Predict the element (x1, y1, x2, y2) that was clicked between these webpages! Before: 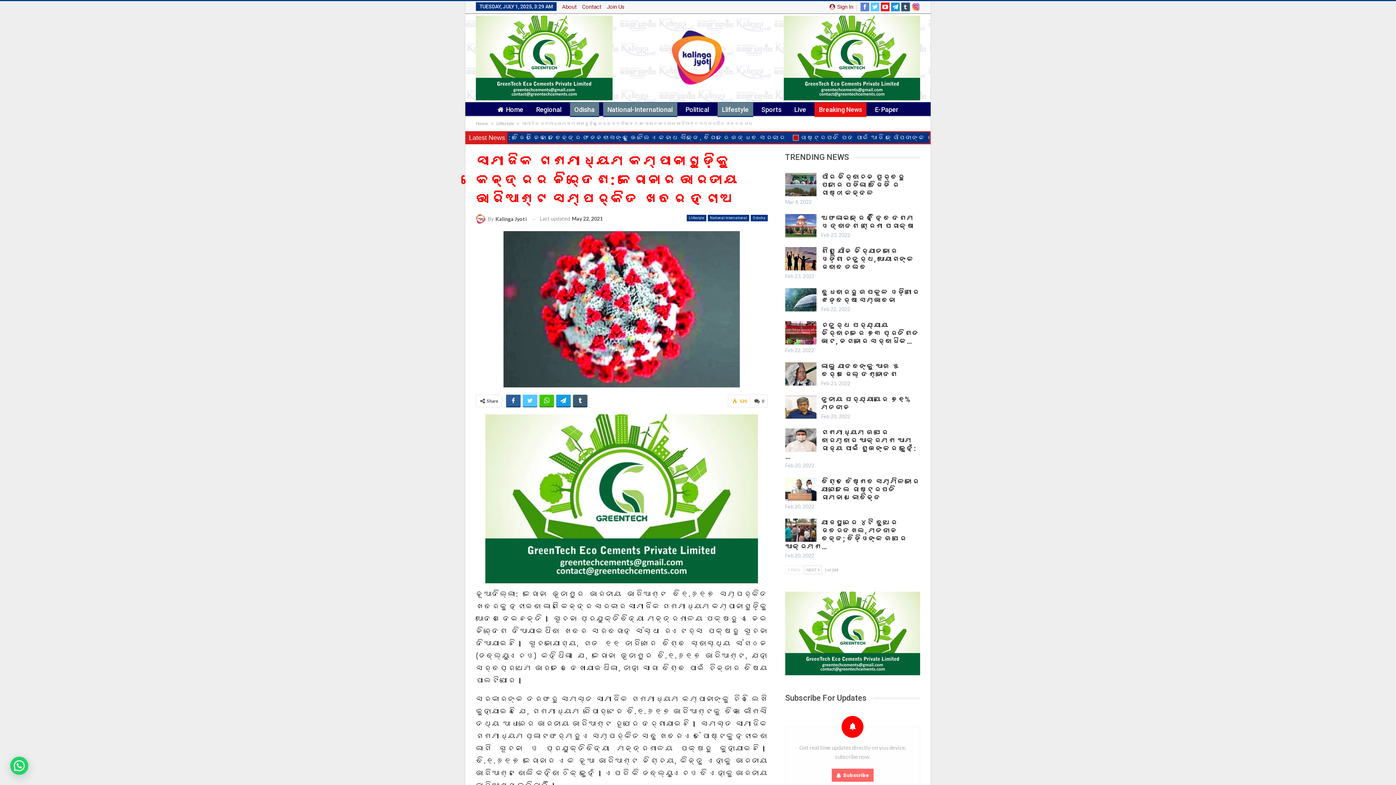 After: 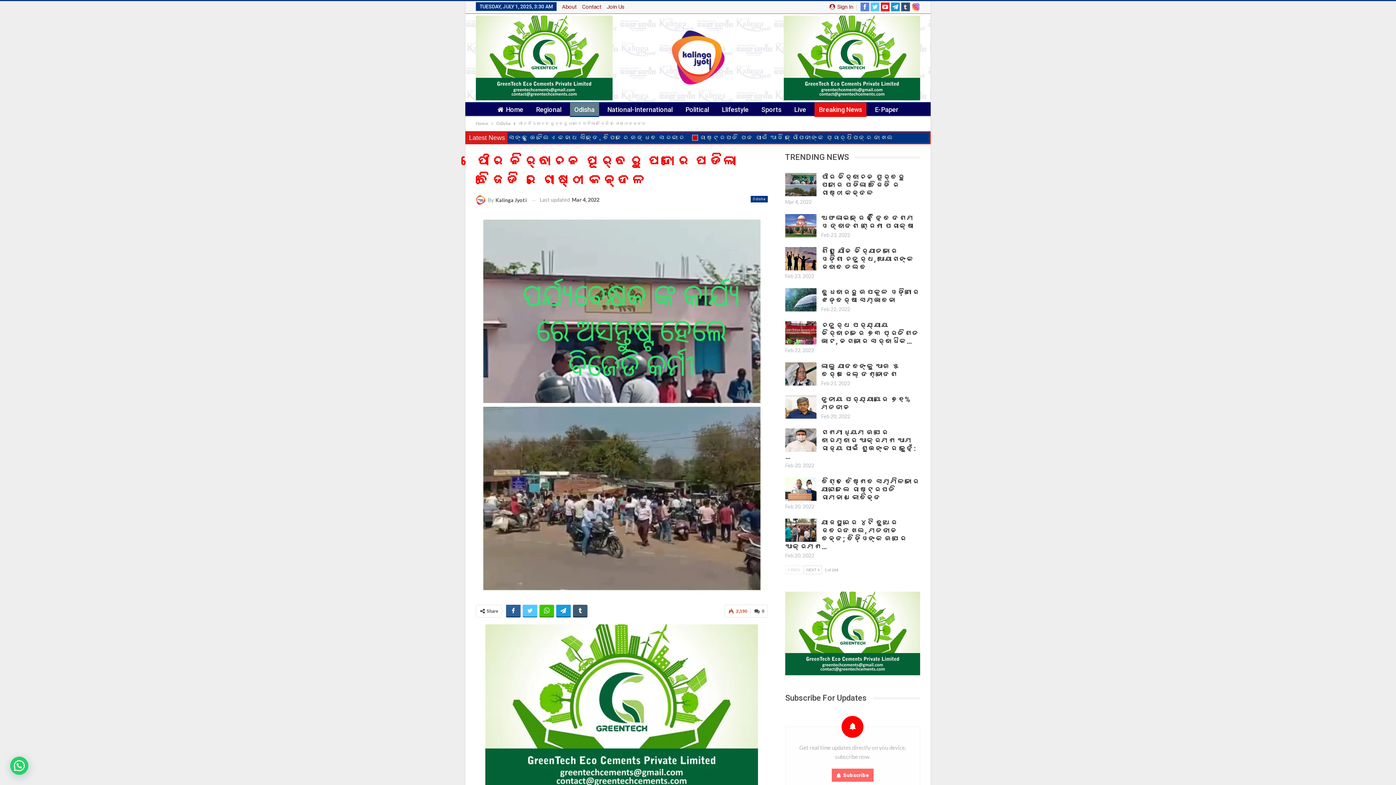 Action: bbox: (785, 173, 816, 196)